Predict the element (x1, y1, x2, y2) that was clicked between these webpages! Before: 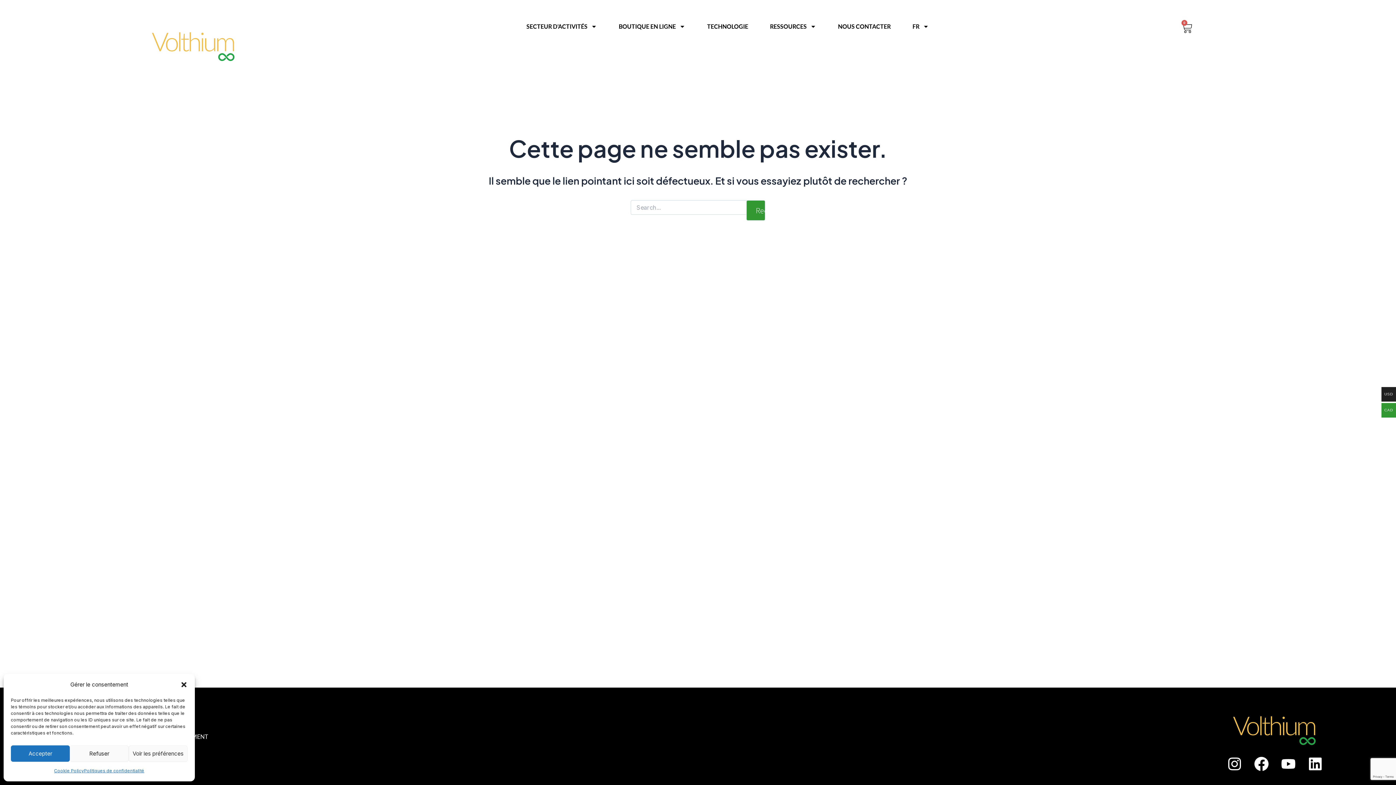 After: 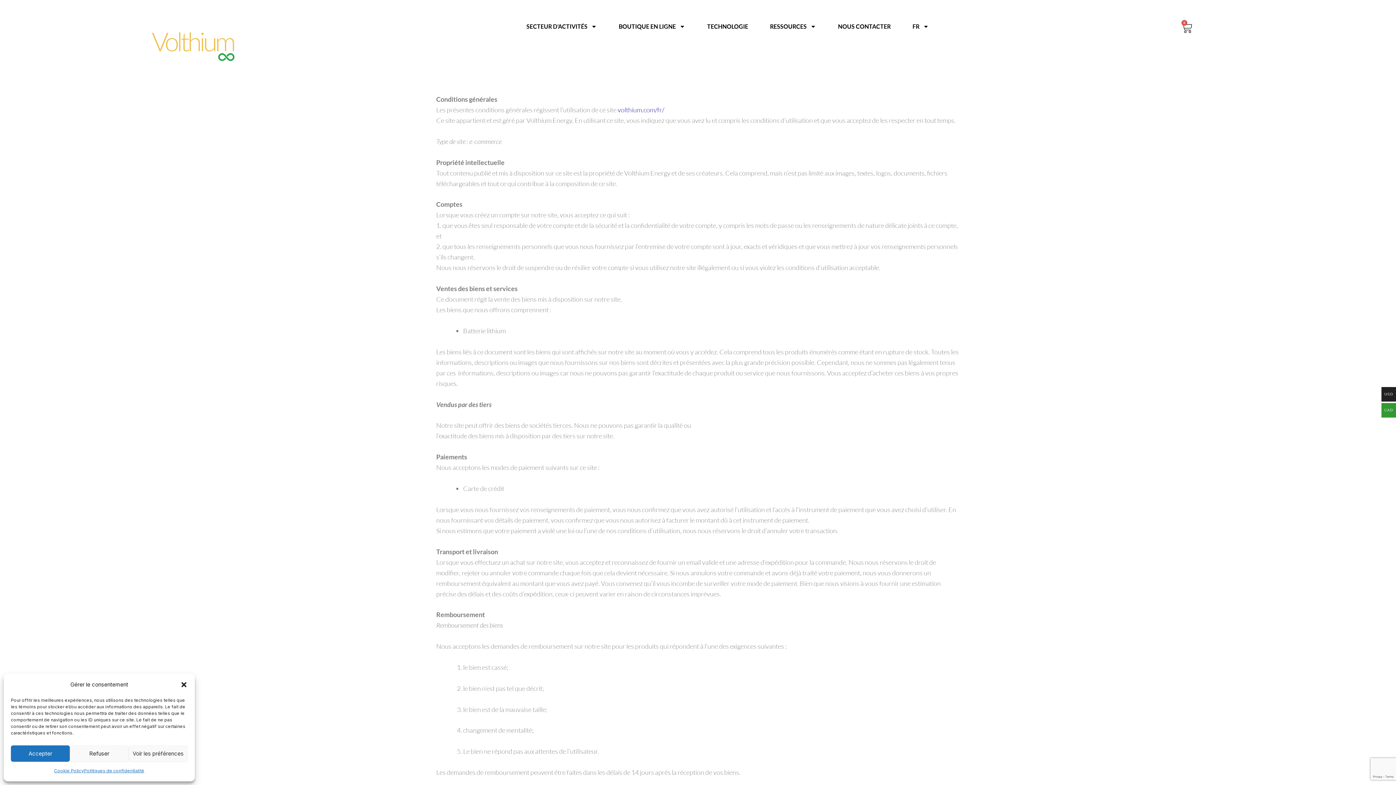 Action: bbox: (73, 716, 883, 727) label: POLITIQUES DE CONFIDENTIALITÉ